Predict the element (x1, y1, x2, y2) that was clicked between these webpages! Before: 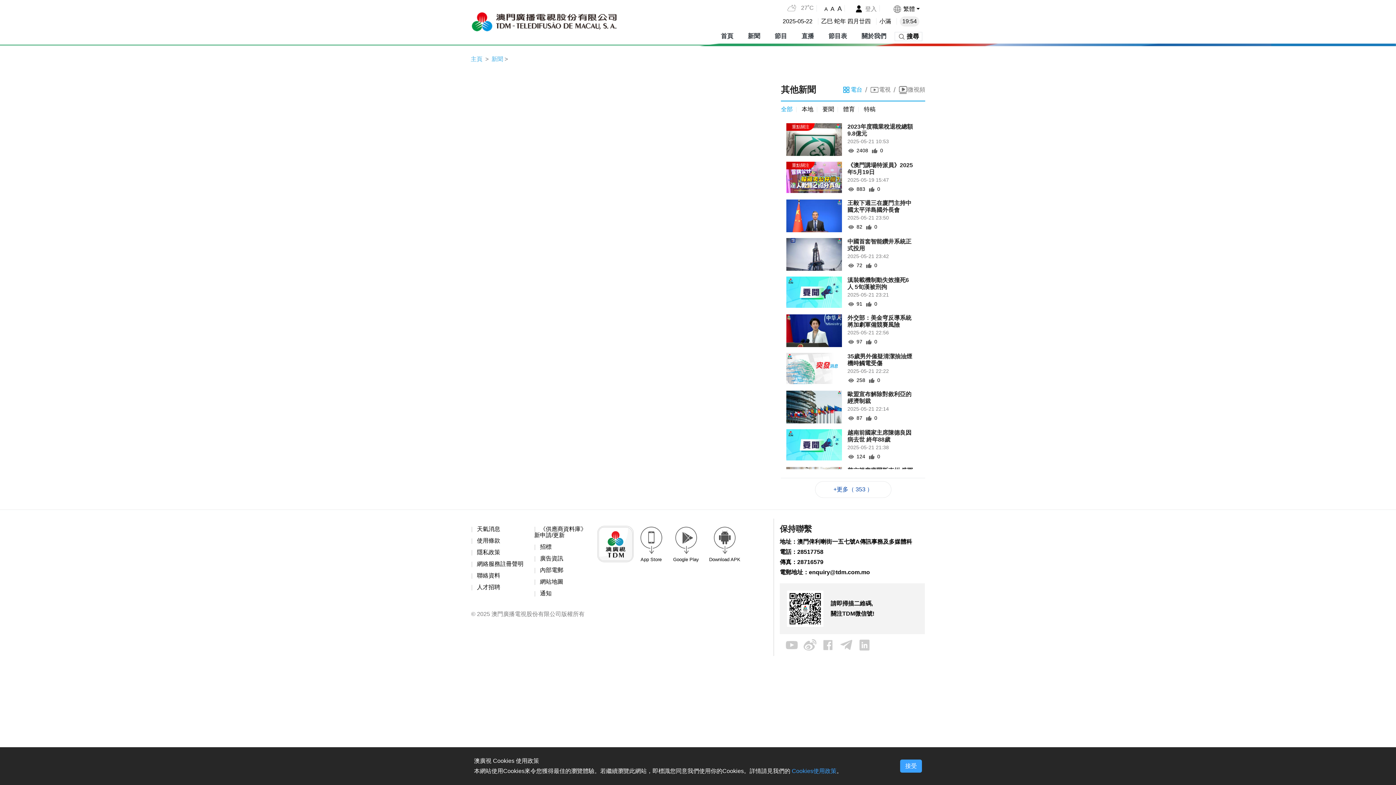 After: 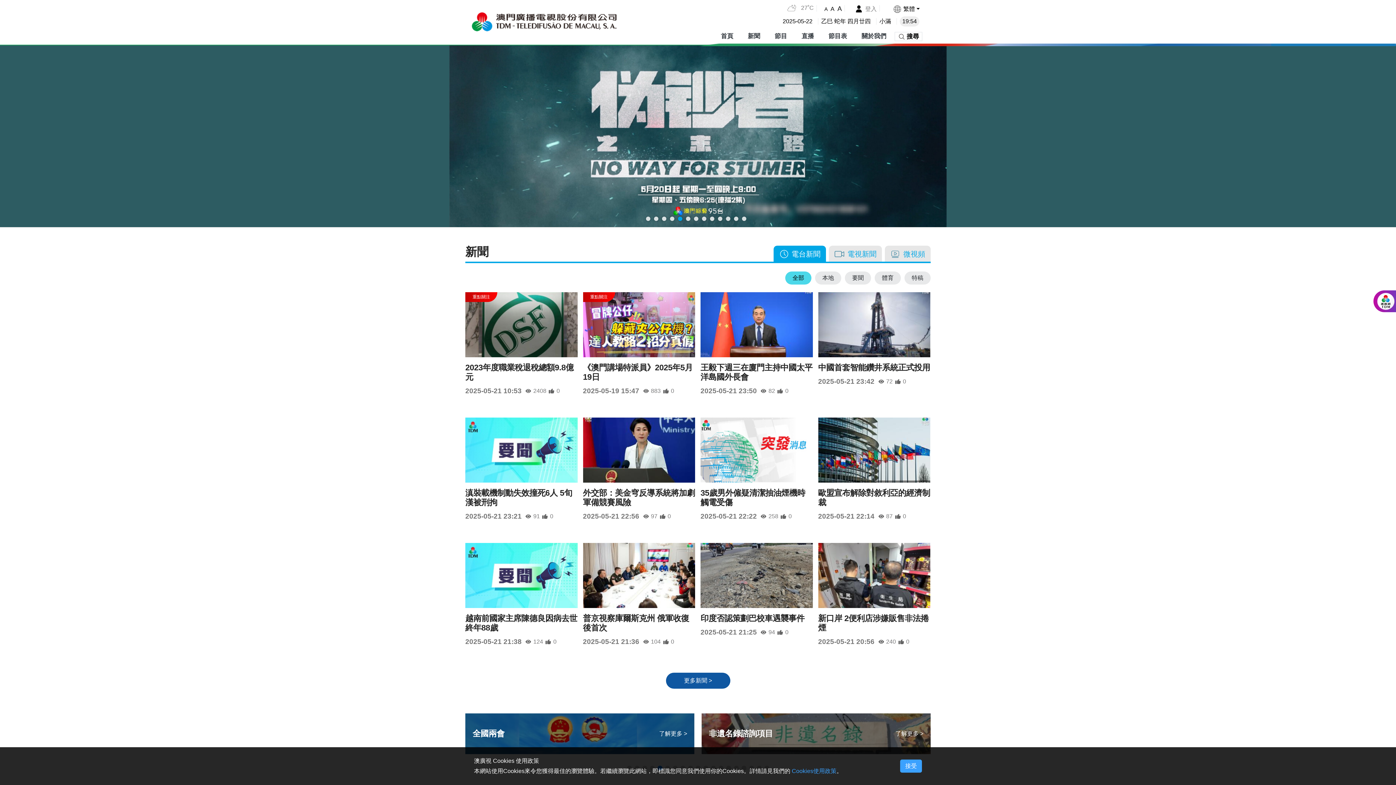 Action: label: 首頁 bbox: (717, 31, 733, 41)